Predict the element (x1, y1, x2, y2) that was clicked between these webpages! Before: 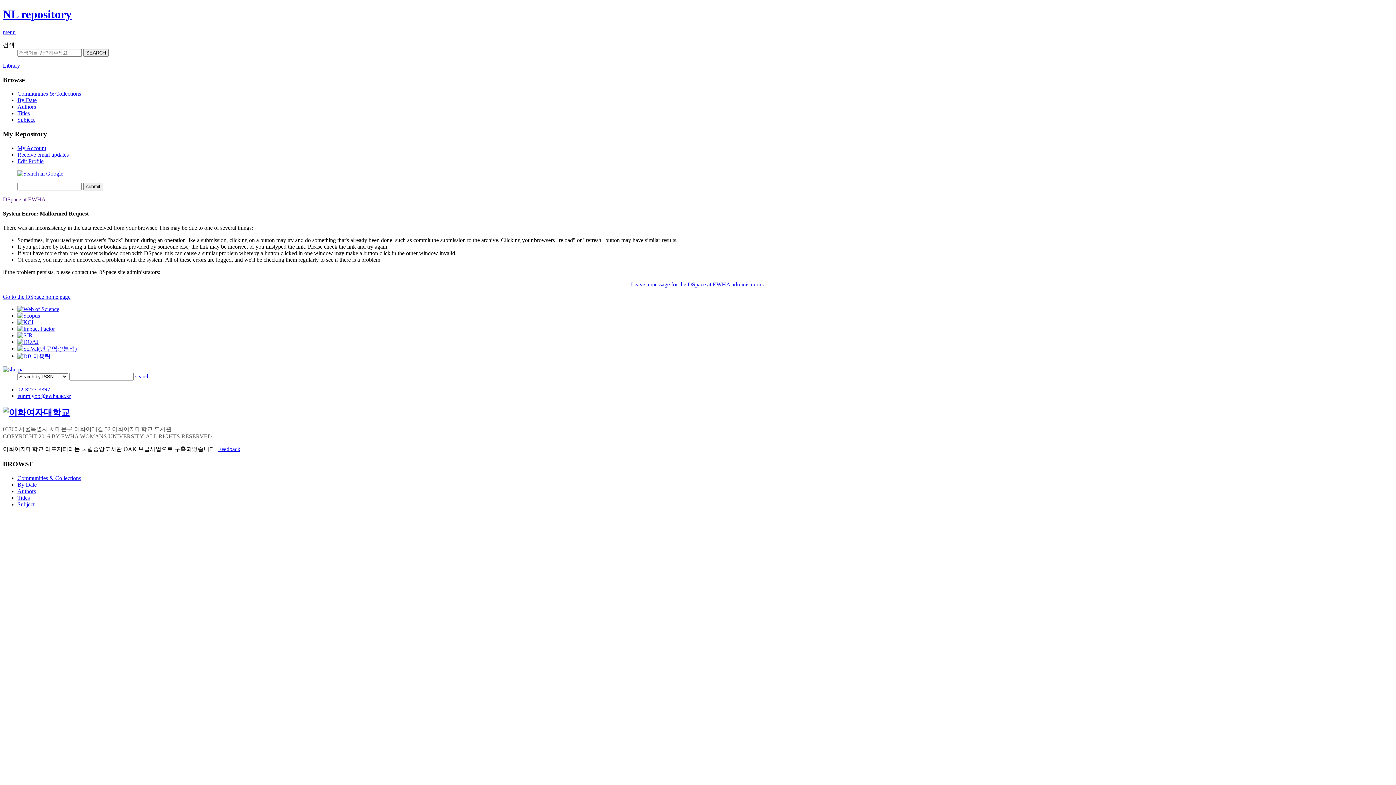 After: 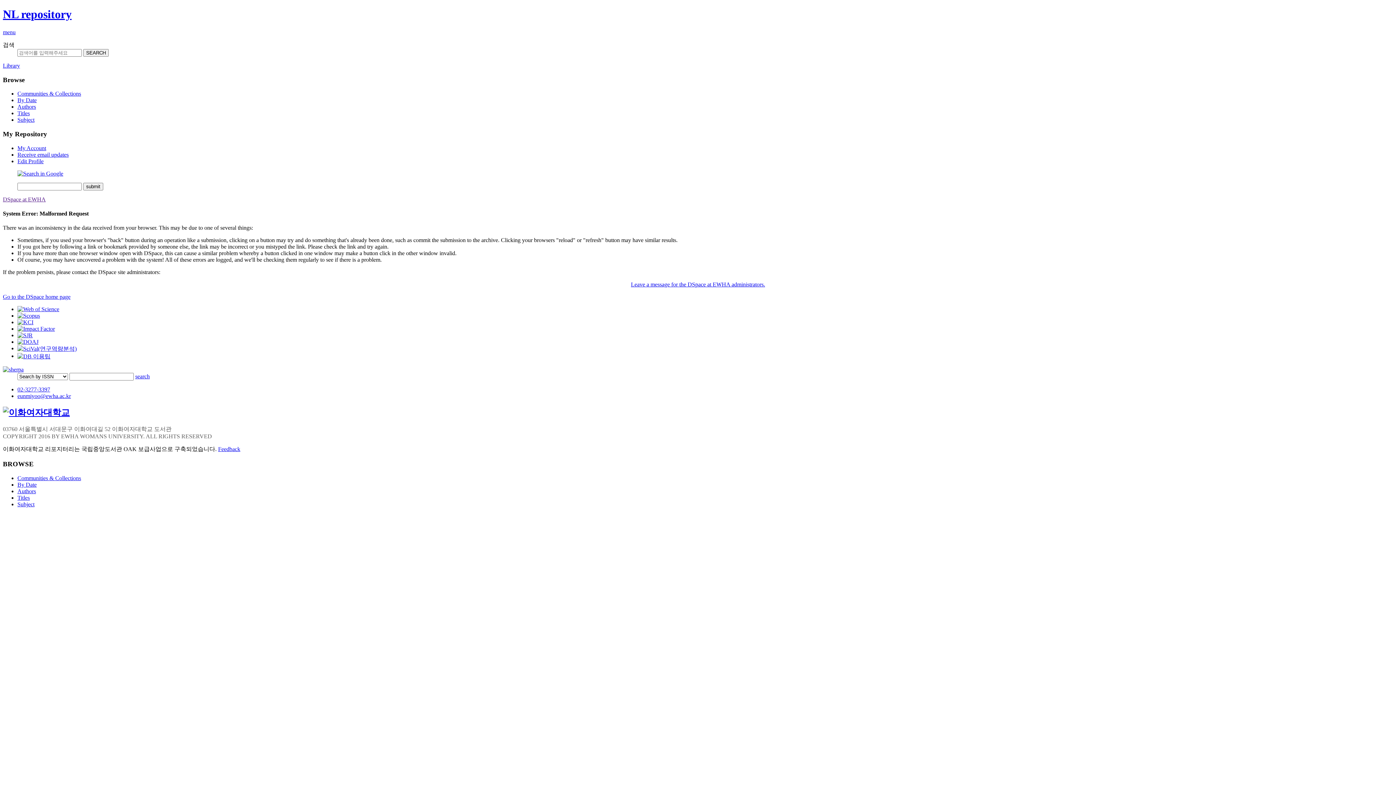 Action: bbox: (17, 494, 29, 500) label: Titles